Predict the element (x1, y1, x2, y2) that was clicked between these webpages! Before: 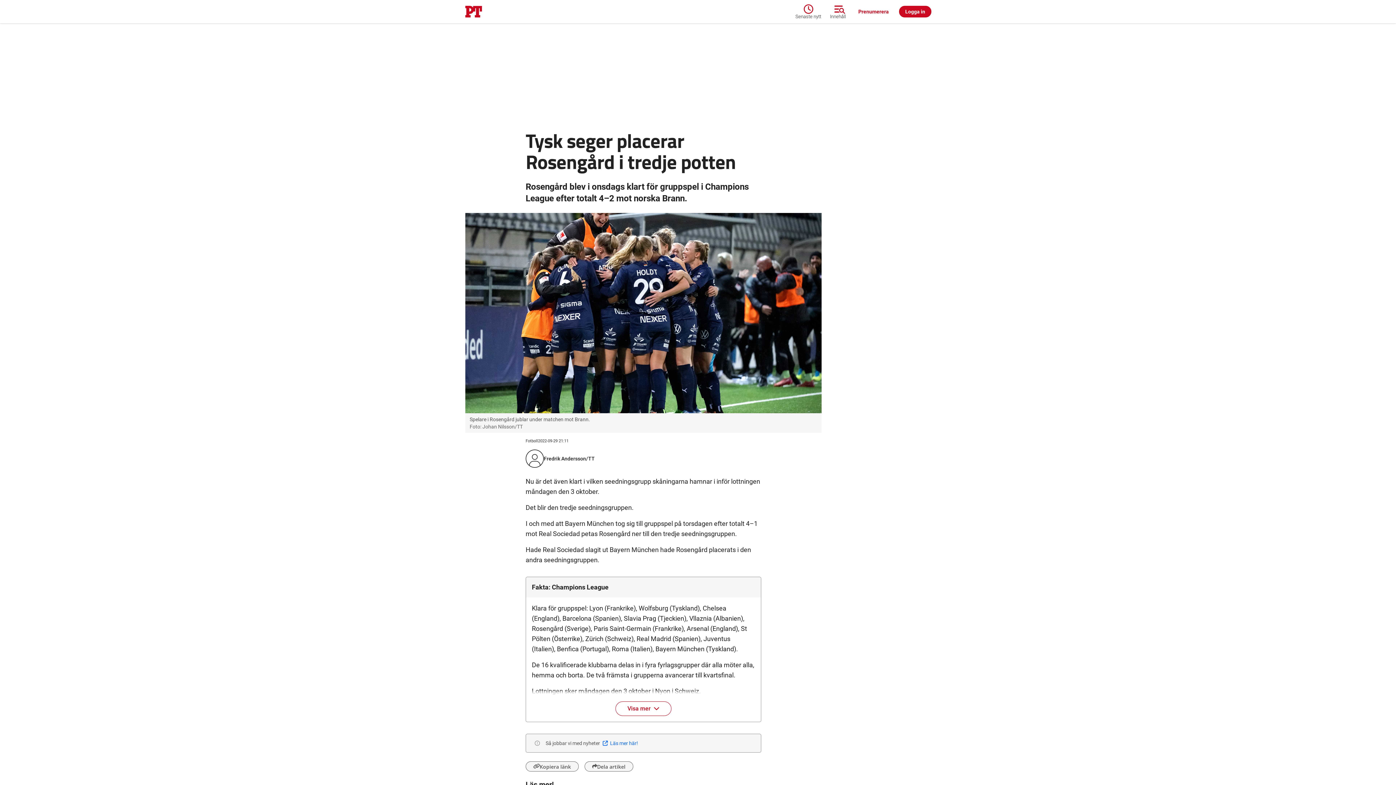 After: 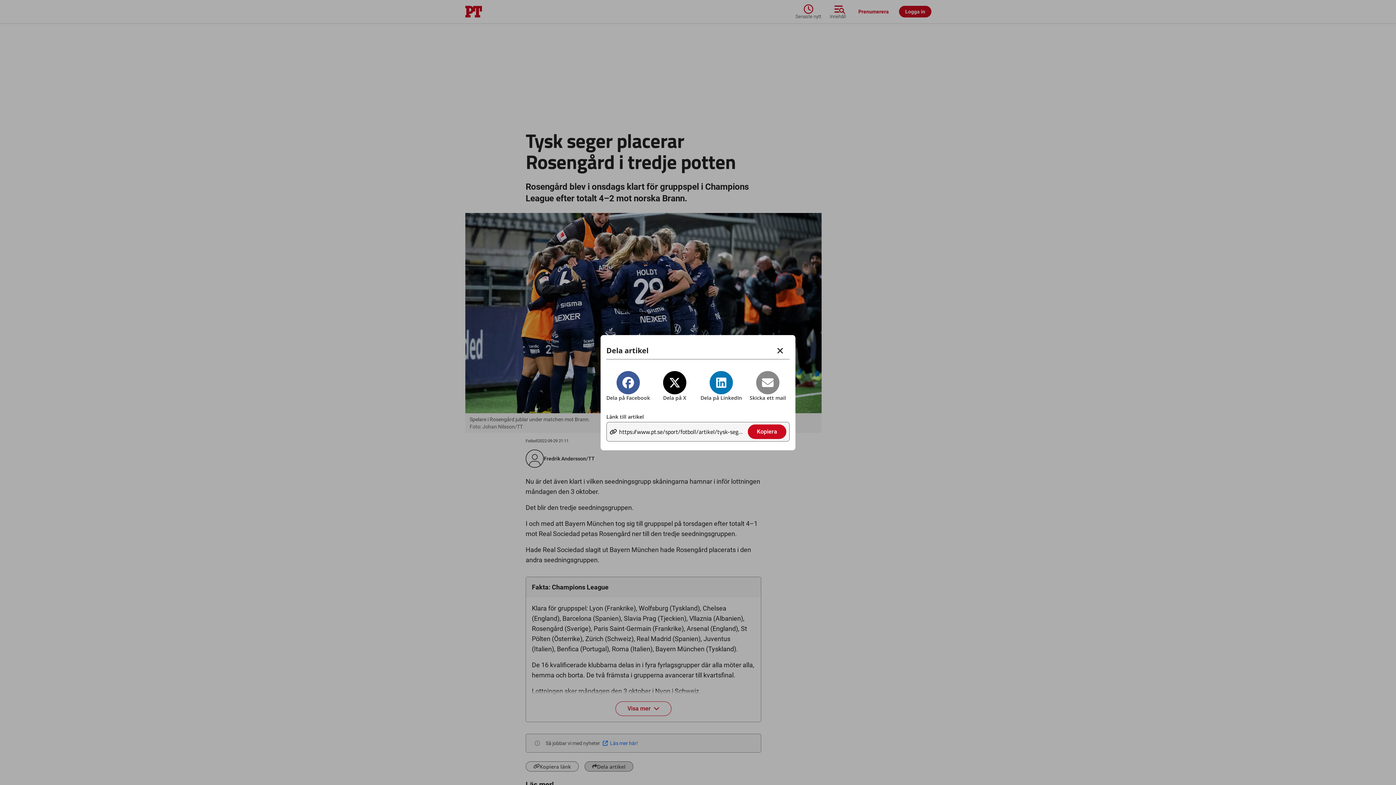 Action: bbox: (584, 761, 633, 772) label: Dela artikel